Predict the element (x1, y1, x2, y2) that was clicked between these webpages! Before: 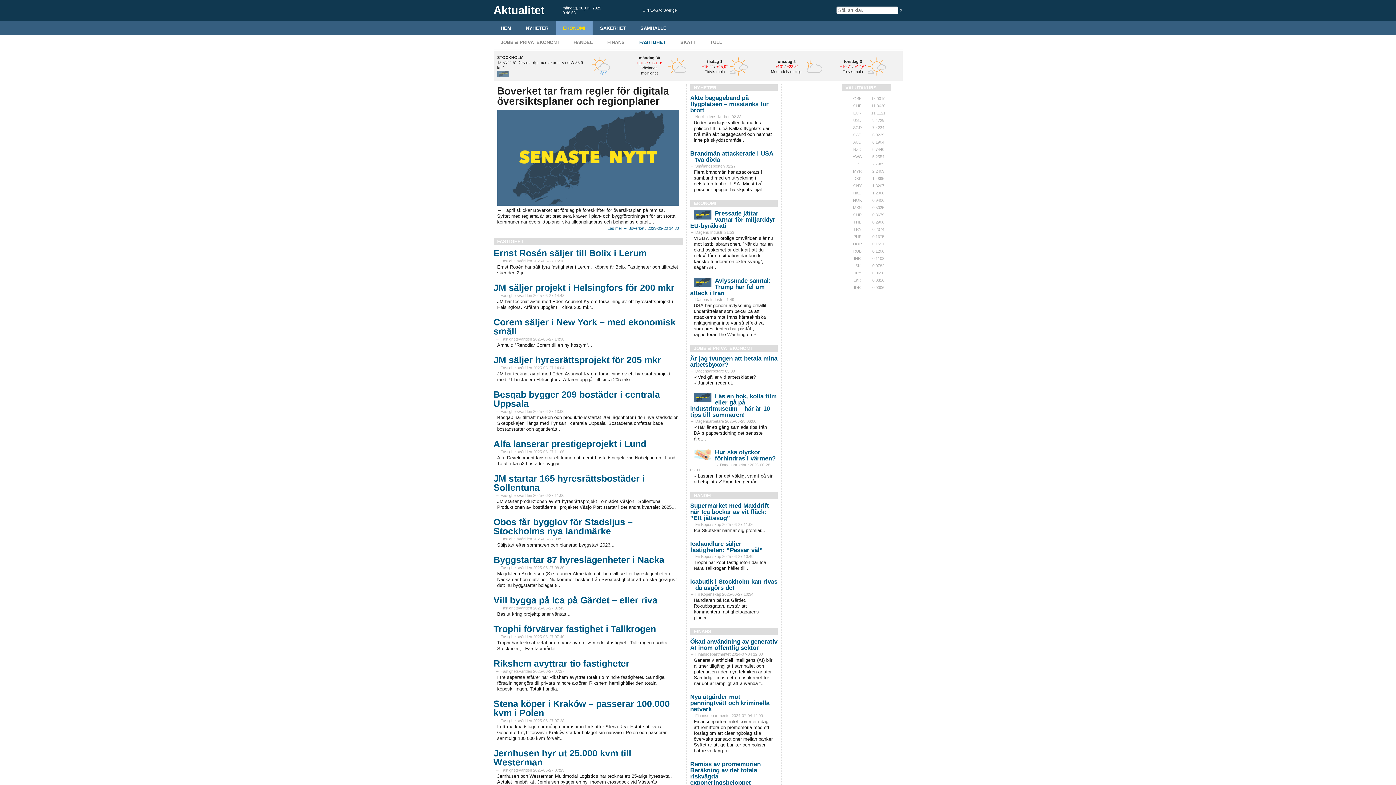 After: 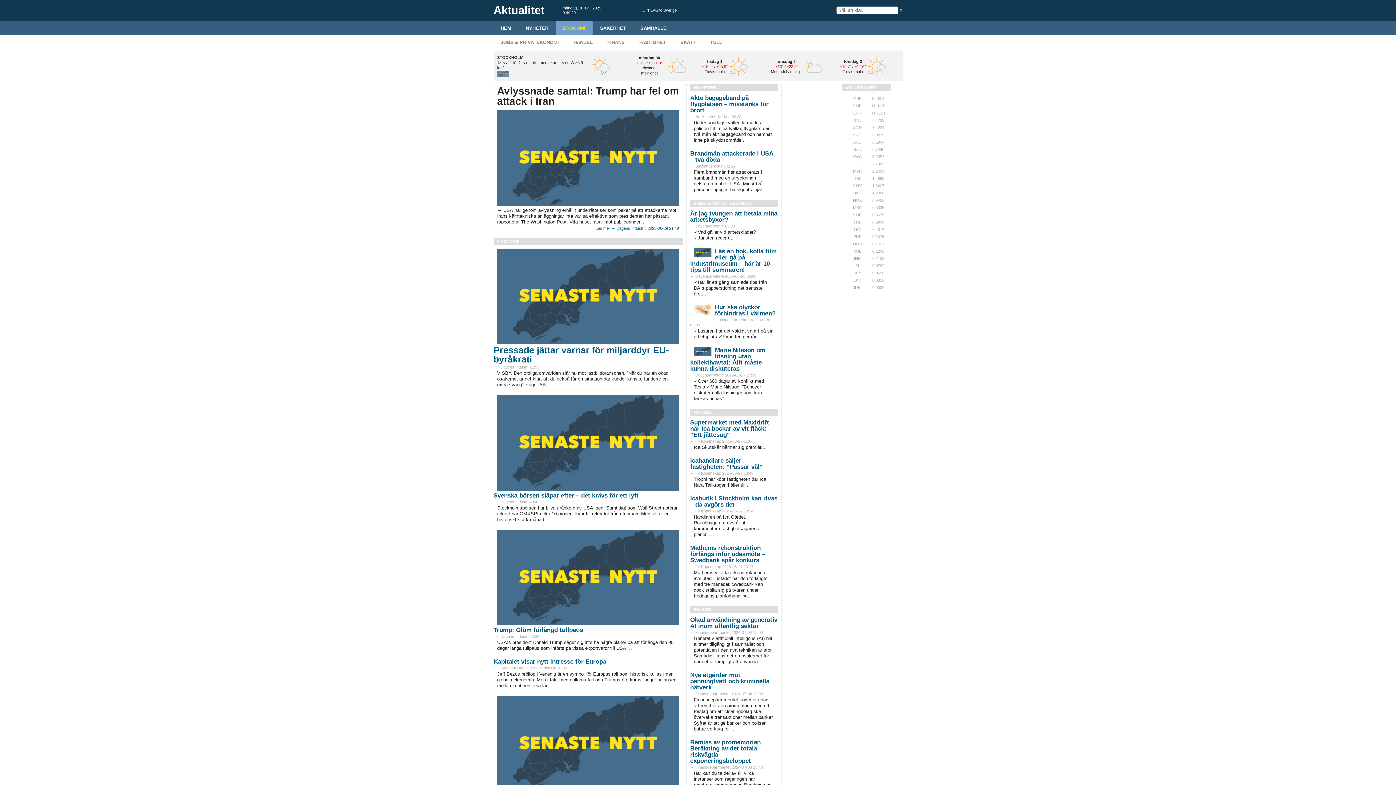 Action: bbox: (690, 277, 771, 296) label: Avlyssnade samtal: Trump har fel om attack i Iran